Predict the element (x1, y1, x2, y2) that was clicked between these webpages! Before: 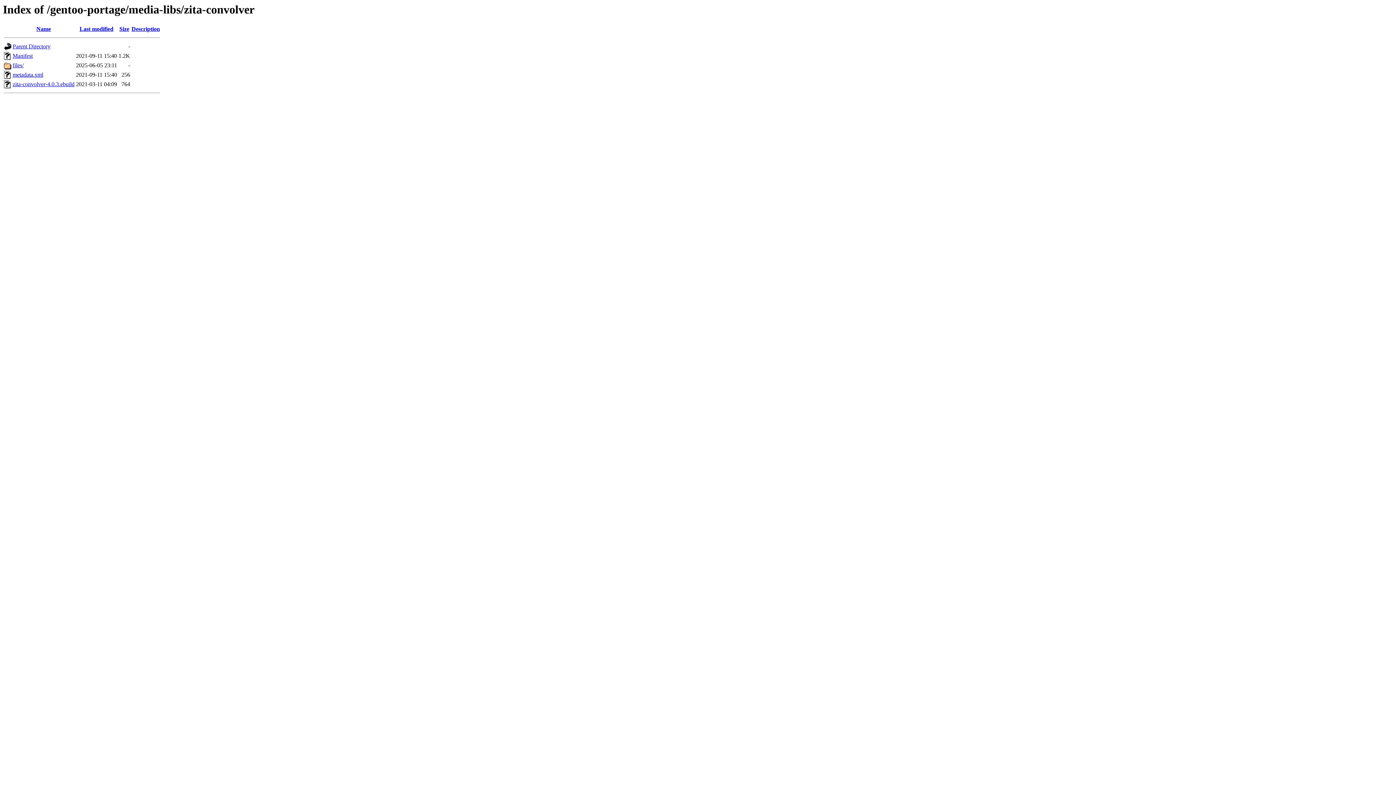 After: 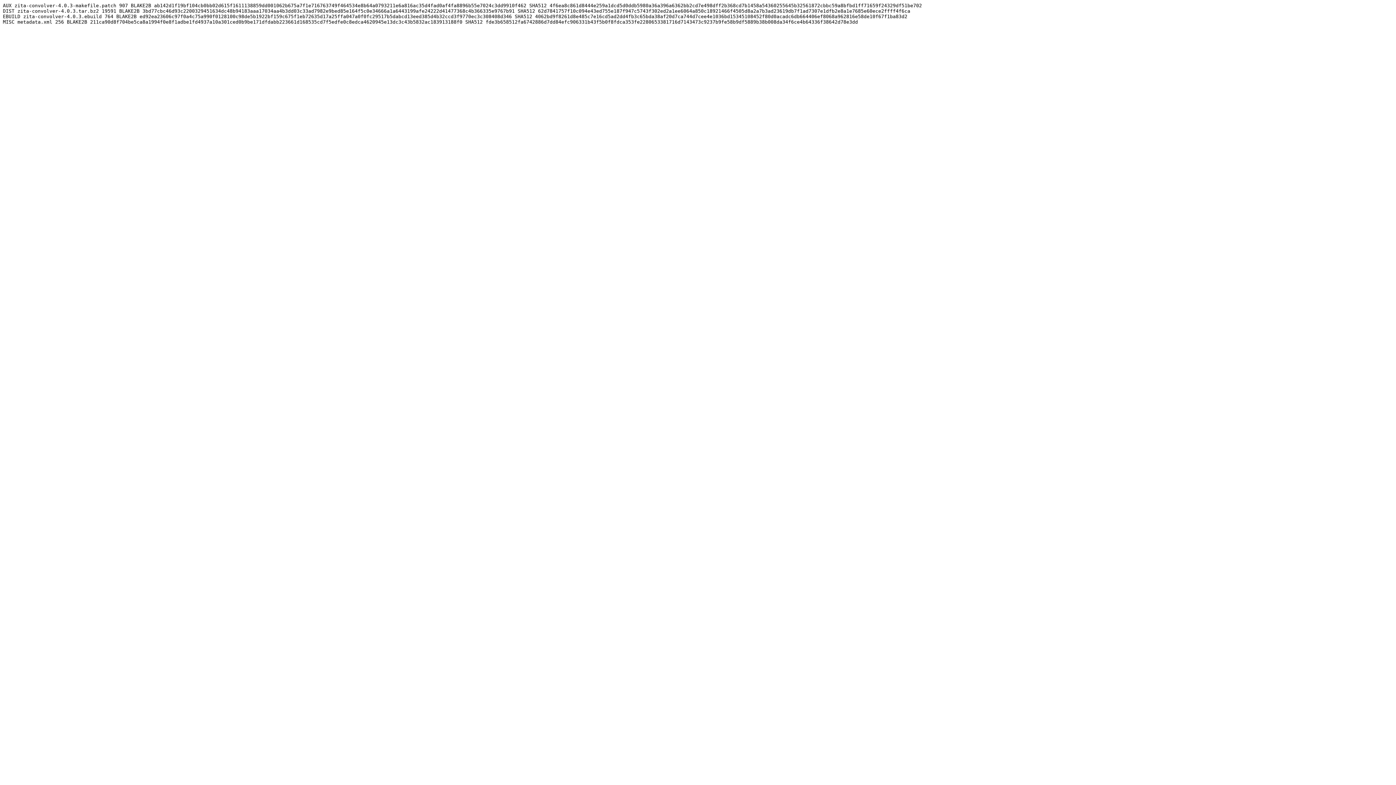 Action: bbox: (12, 52, 32, 59) label: Manifest